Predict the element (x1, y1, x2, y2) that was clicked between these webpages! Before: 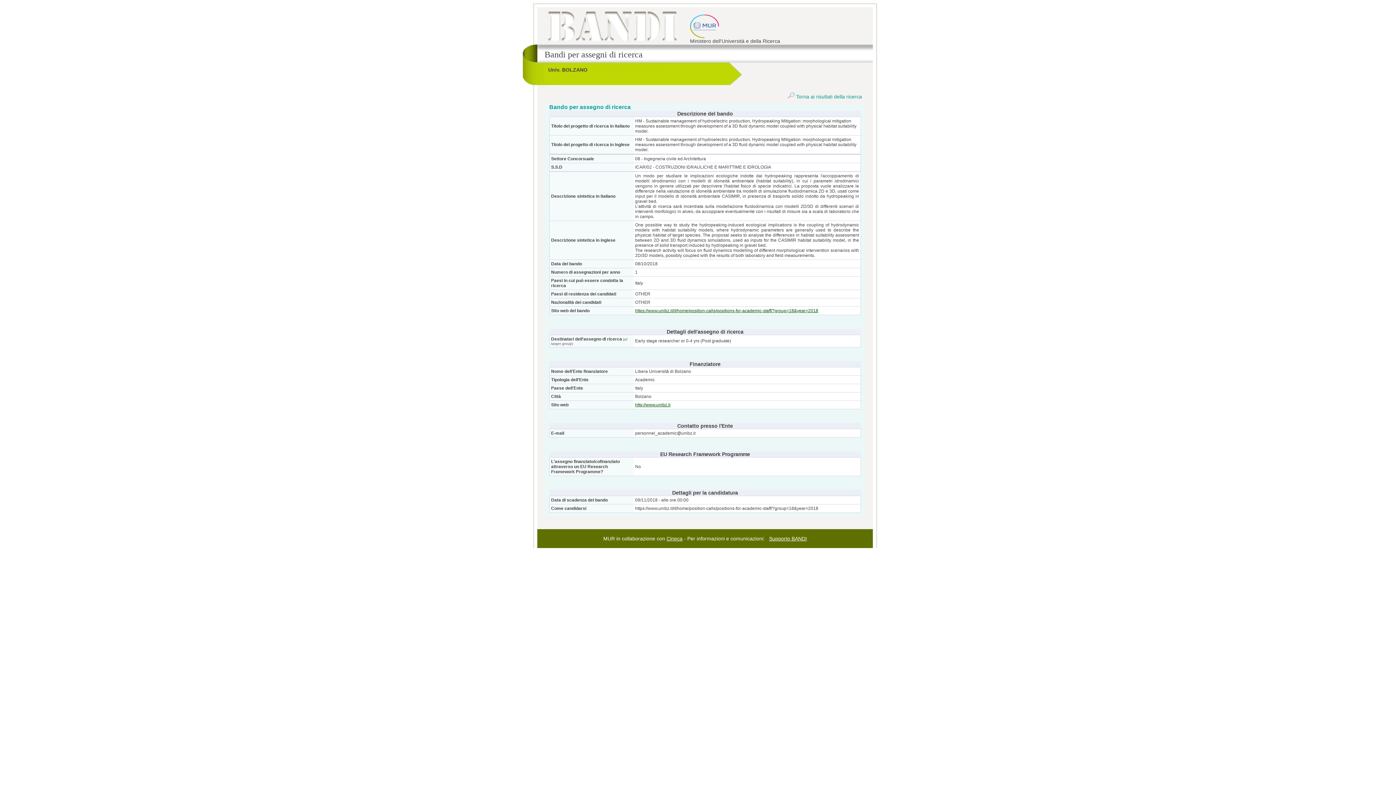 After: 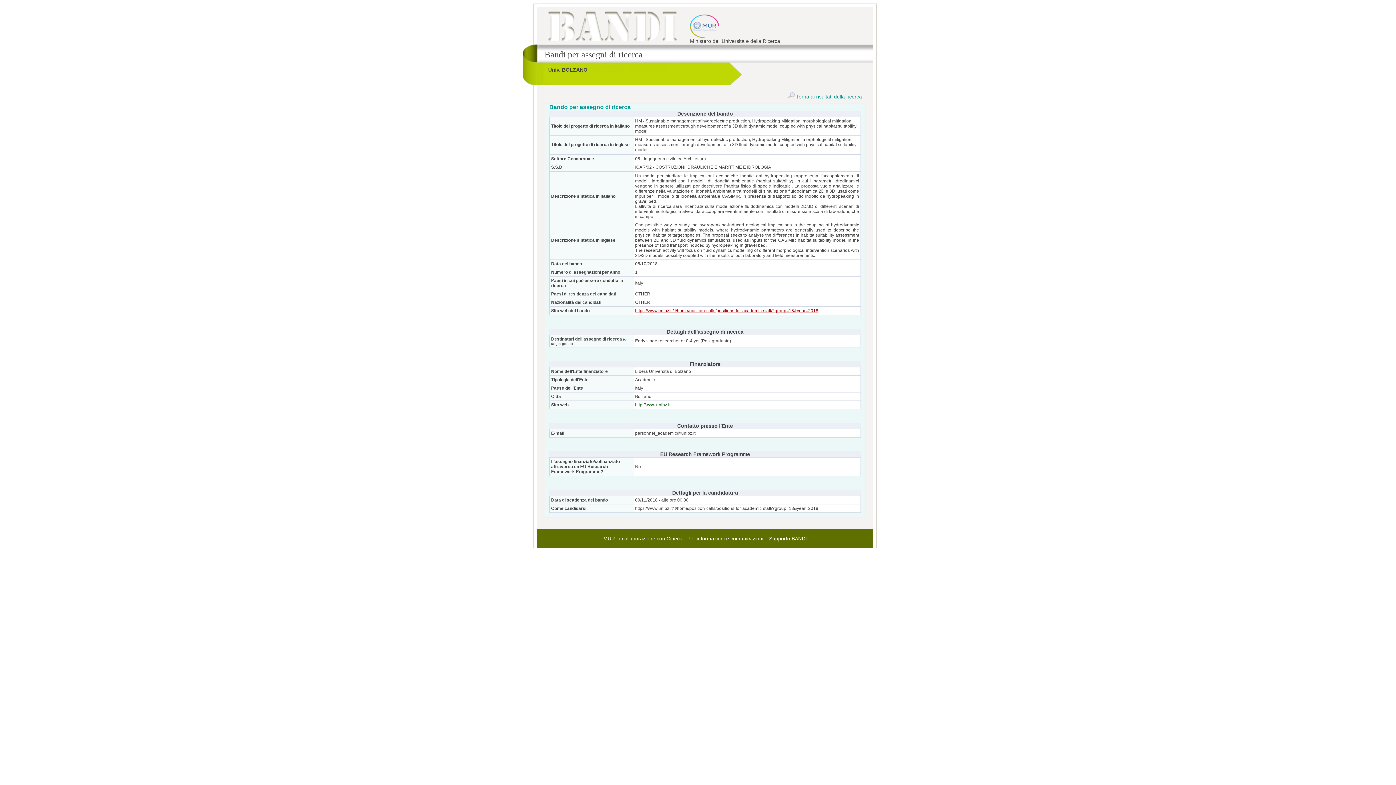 Action: bbox: (635, 308, 818, 313) label: https://www.unibz.it/it/home/position-calls/positions-for-academic-staff/?group=18&year=2018